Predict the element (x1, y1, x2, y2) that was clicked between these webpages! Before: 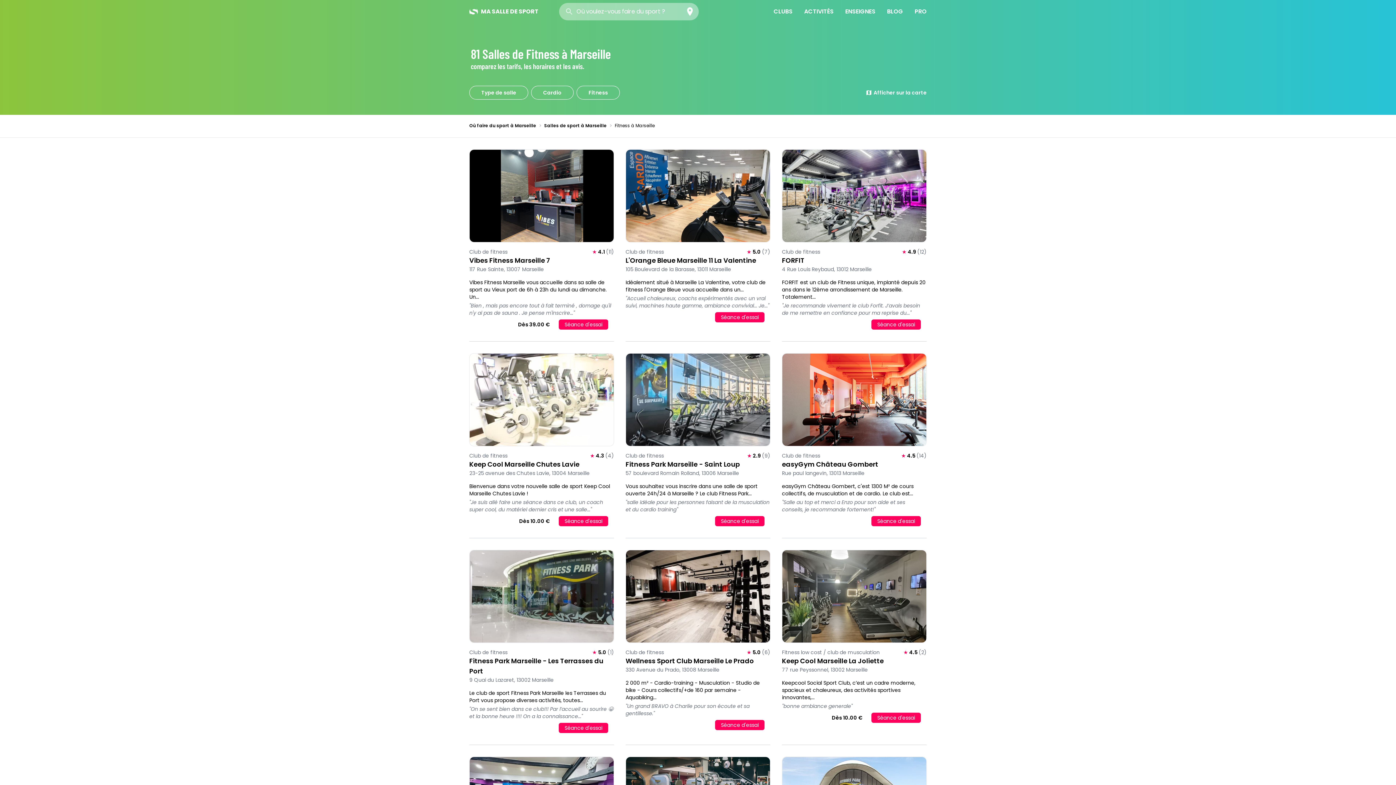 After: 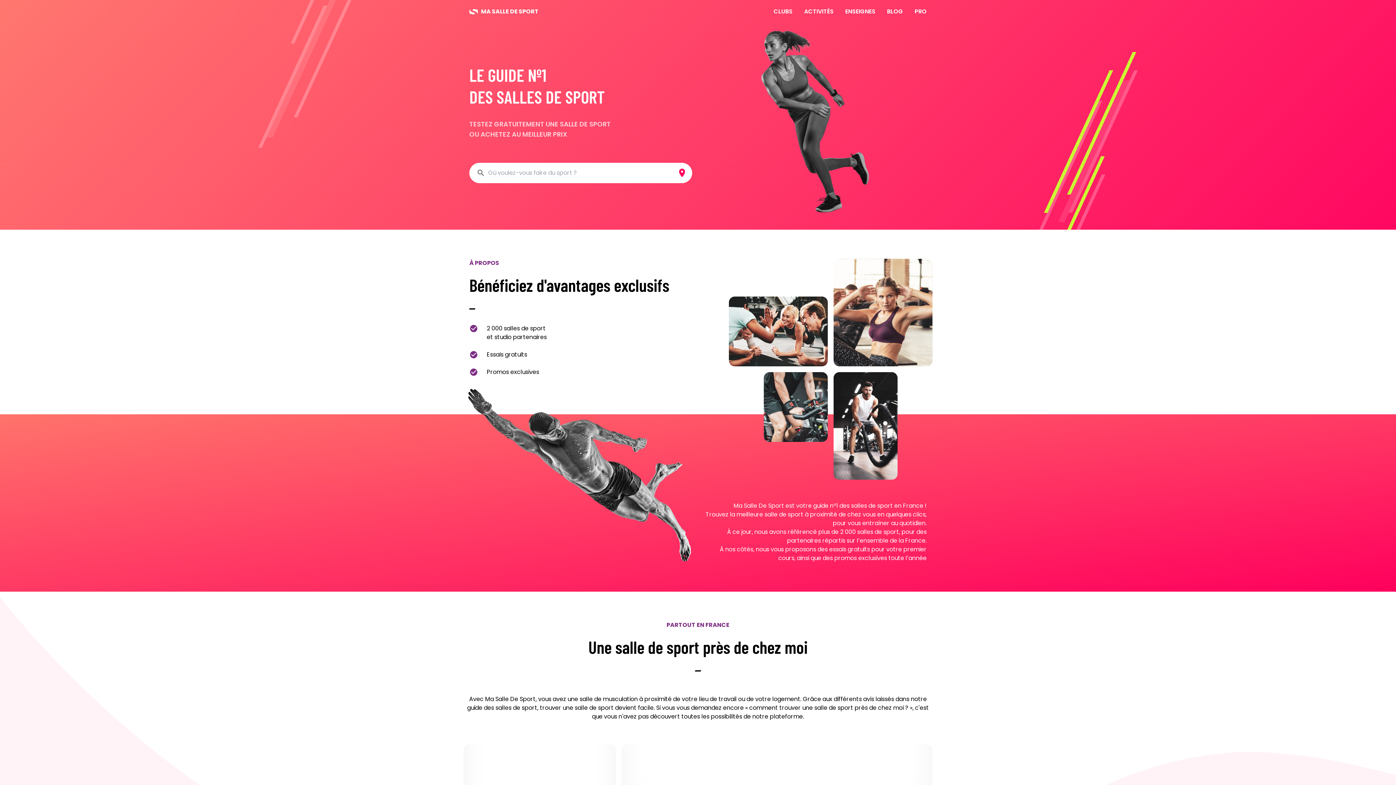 Action: label: MA SALLE DE SPORT bbox: (463, 7, 544, 16)